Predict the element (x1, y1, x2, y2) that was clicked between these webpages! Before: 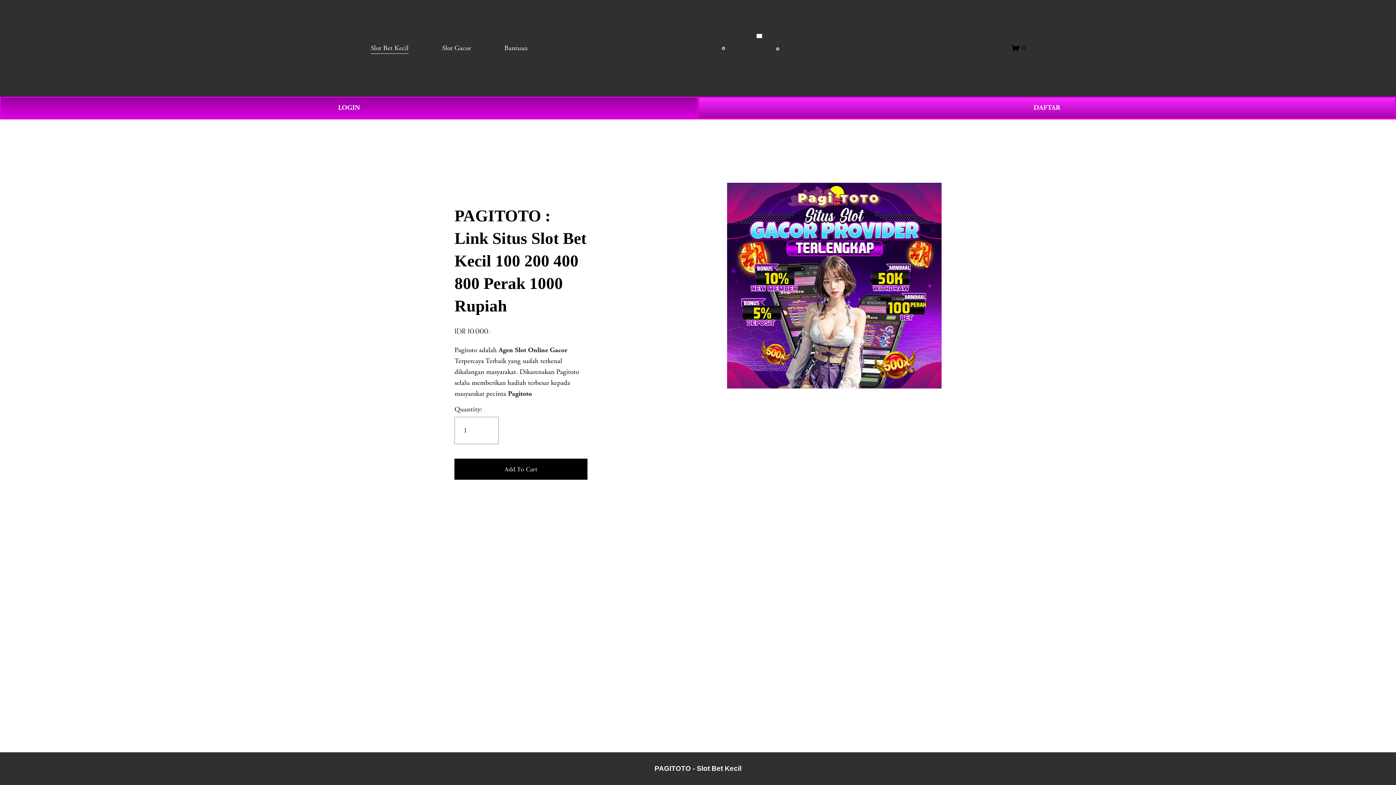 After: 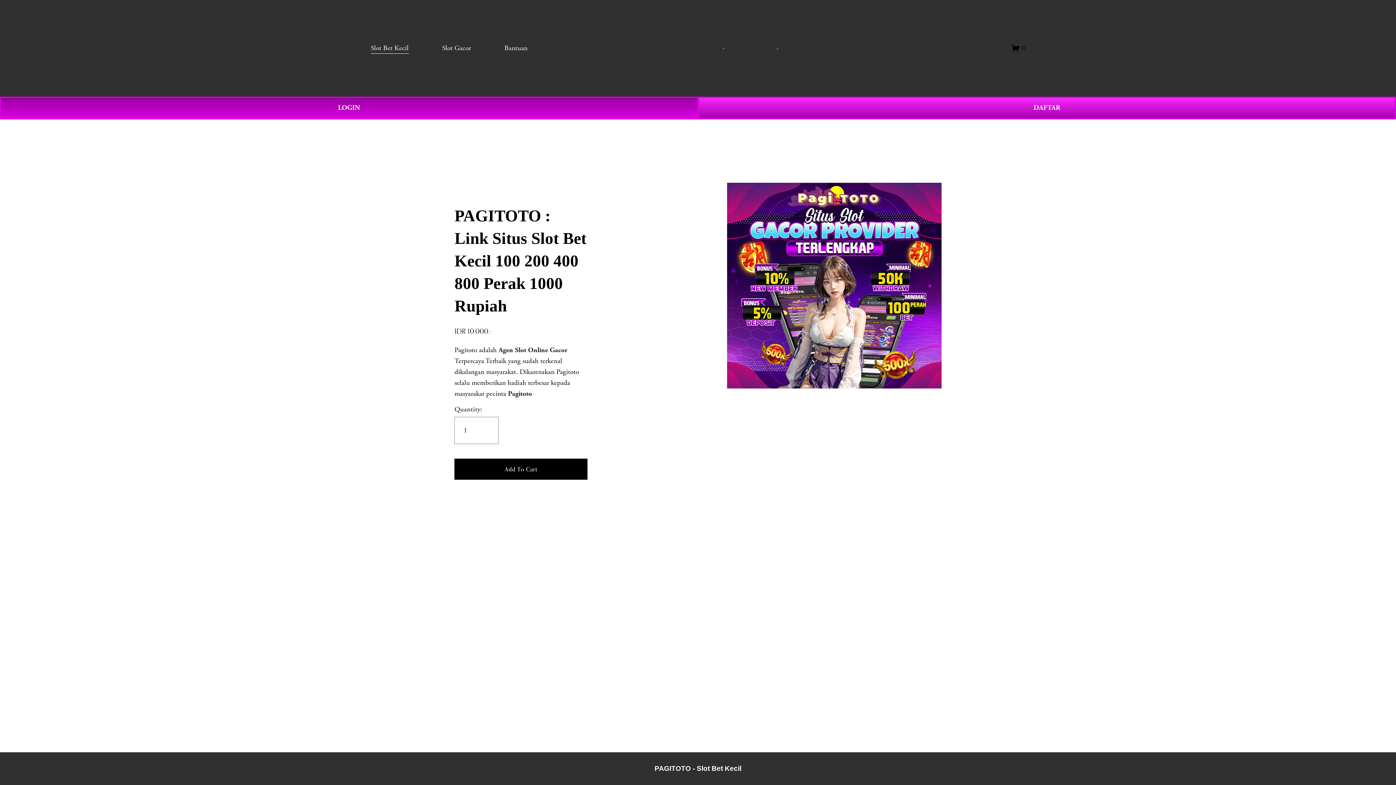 Action: bbox: (370, 42, 408, 54) label: Slot Bet Kecil